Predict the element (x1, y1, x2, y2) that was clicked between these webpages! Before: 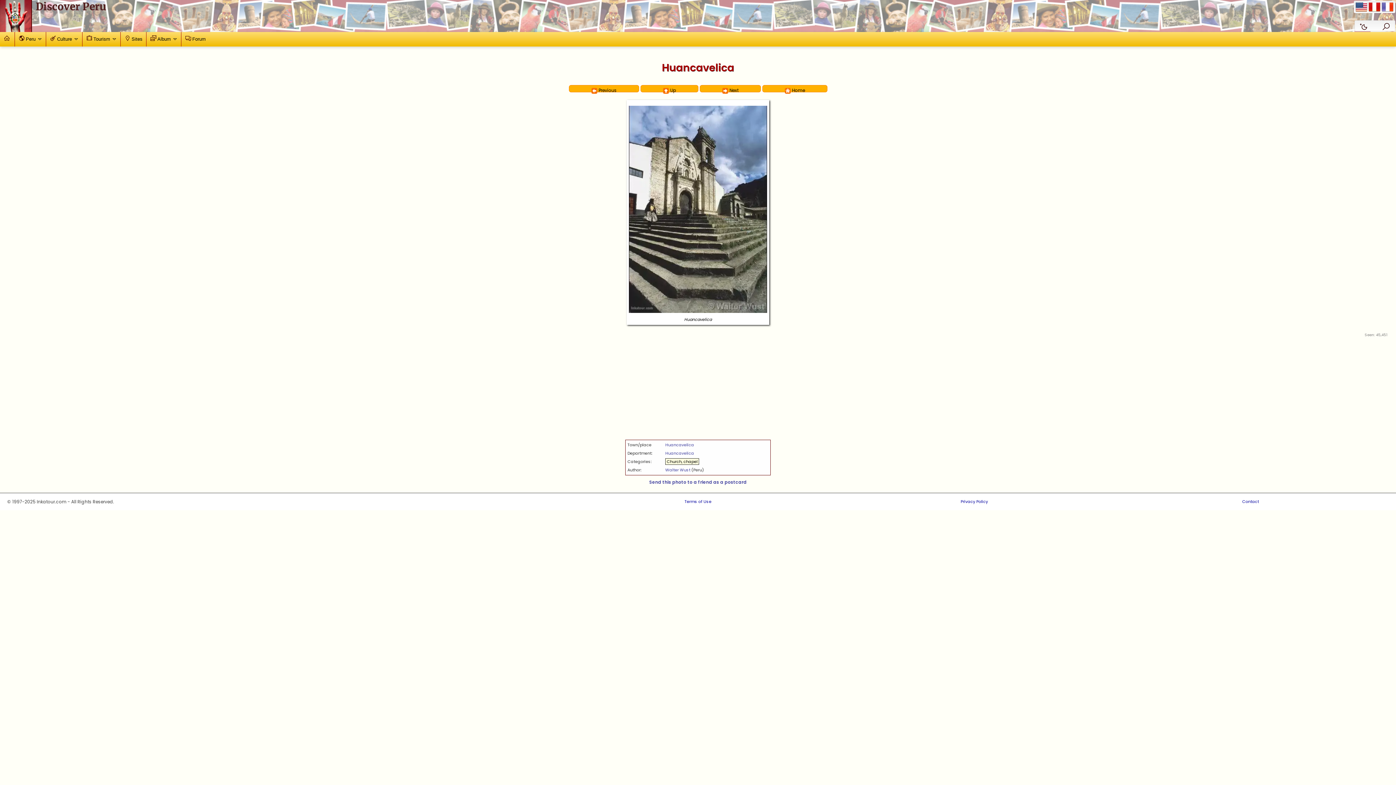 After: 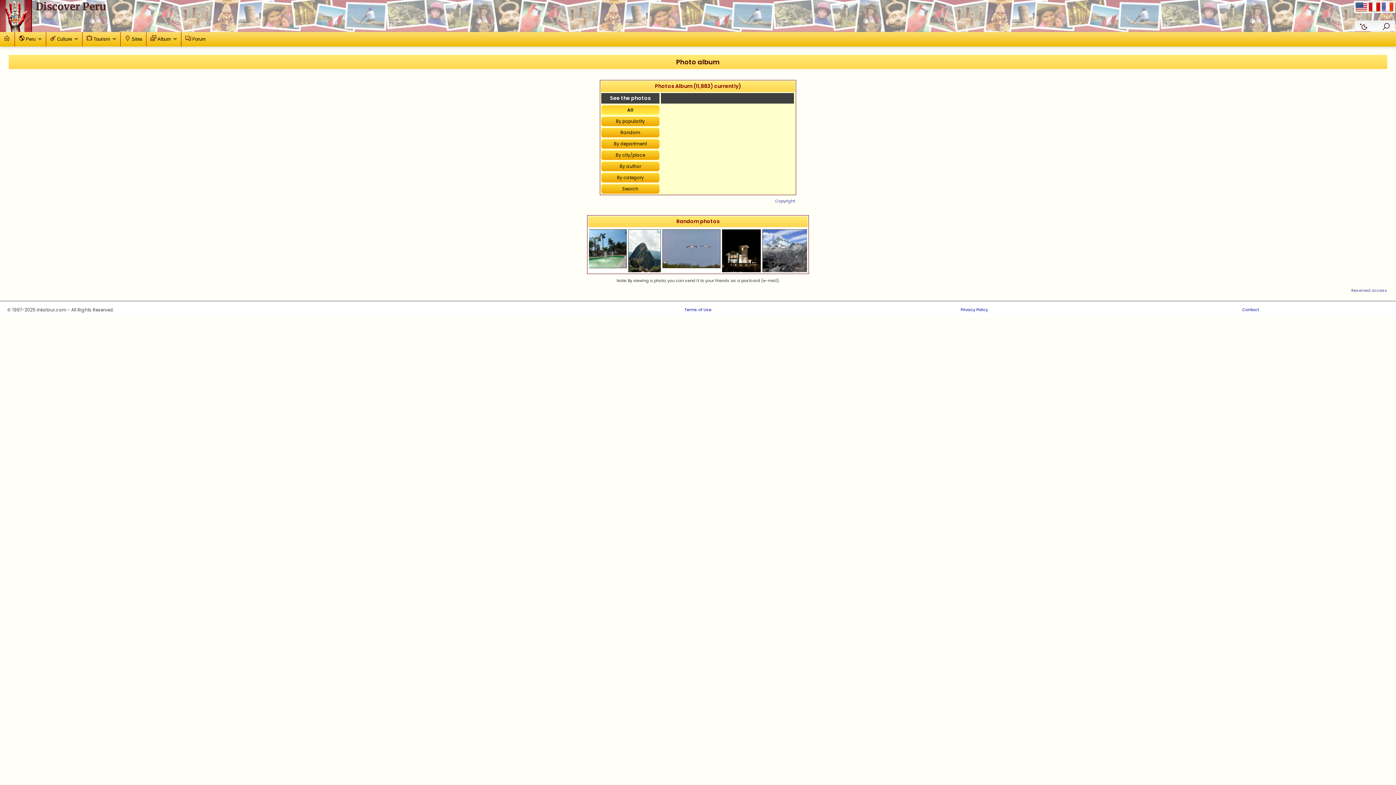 Action: label:  Home bbox: (762, 85, 827, 92)